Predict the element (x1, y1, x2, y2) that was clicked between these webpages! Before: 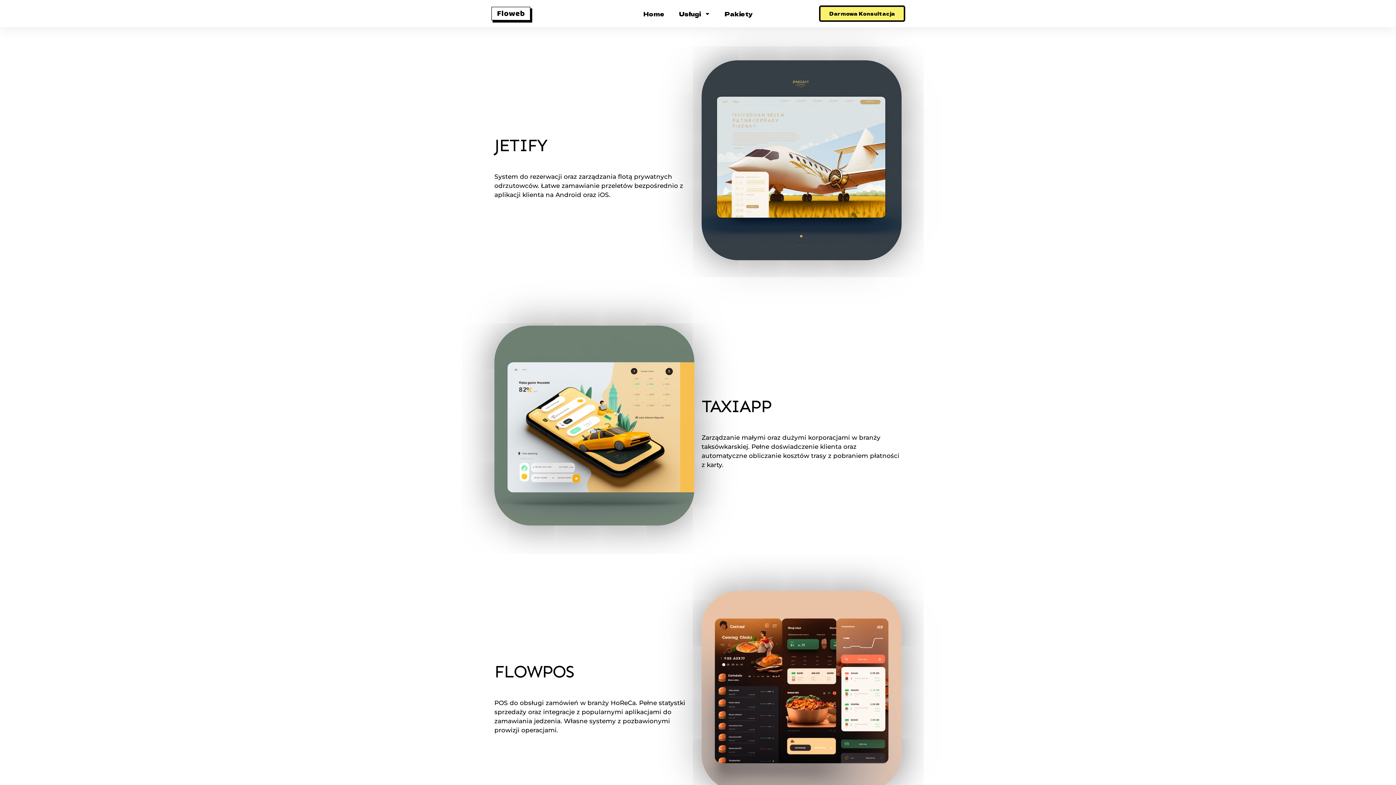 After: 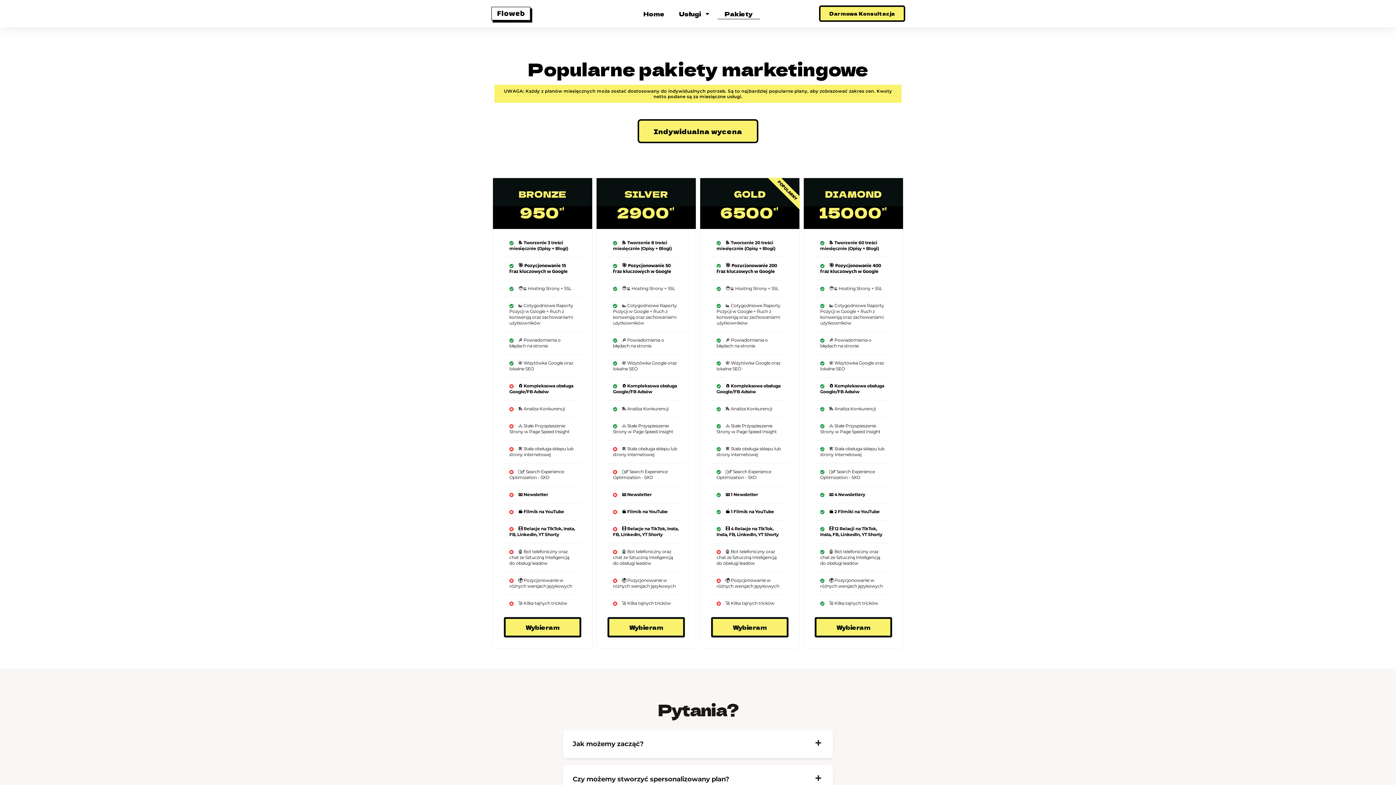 Action: label: Pakiety bbox: (717, 8, 759, 19)